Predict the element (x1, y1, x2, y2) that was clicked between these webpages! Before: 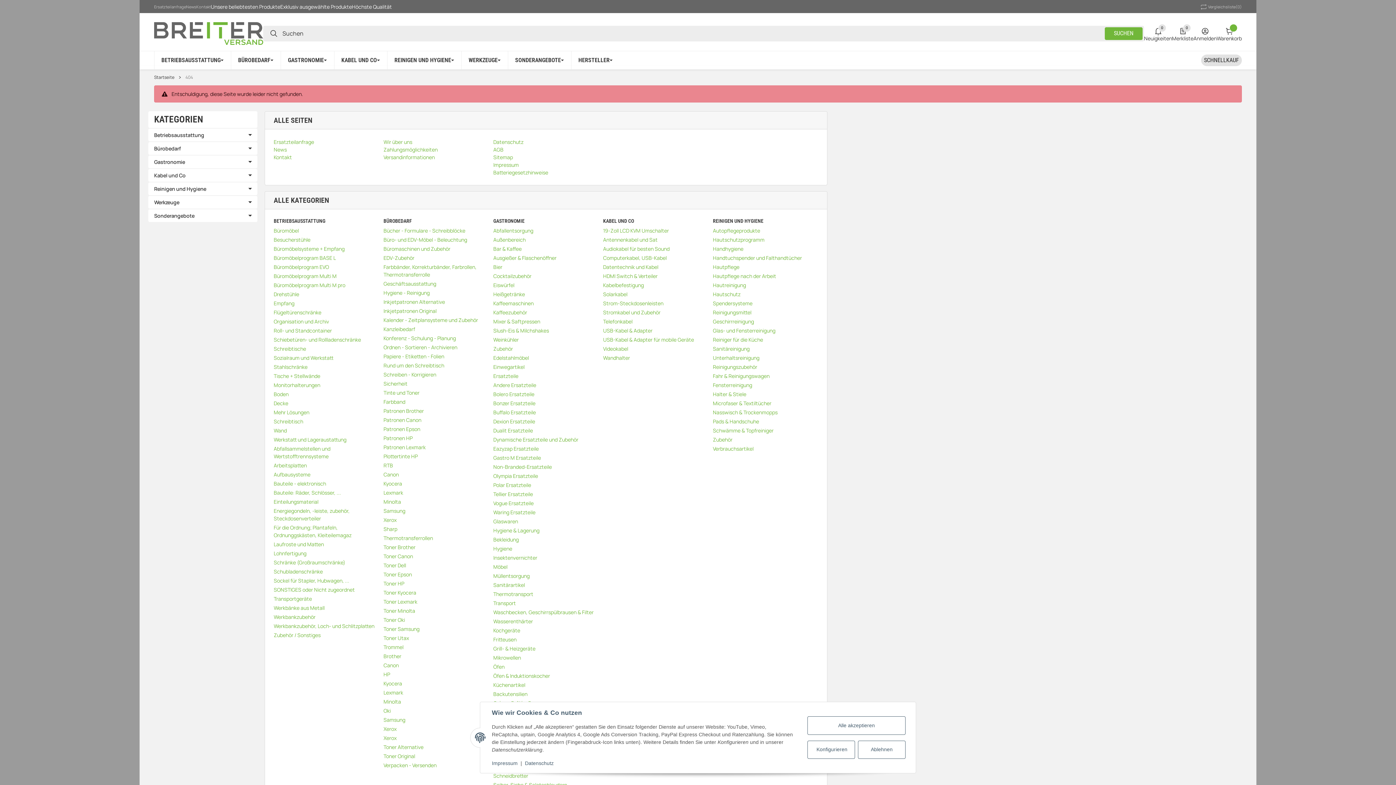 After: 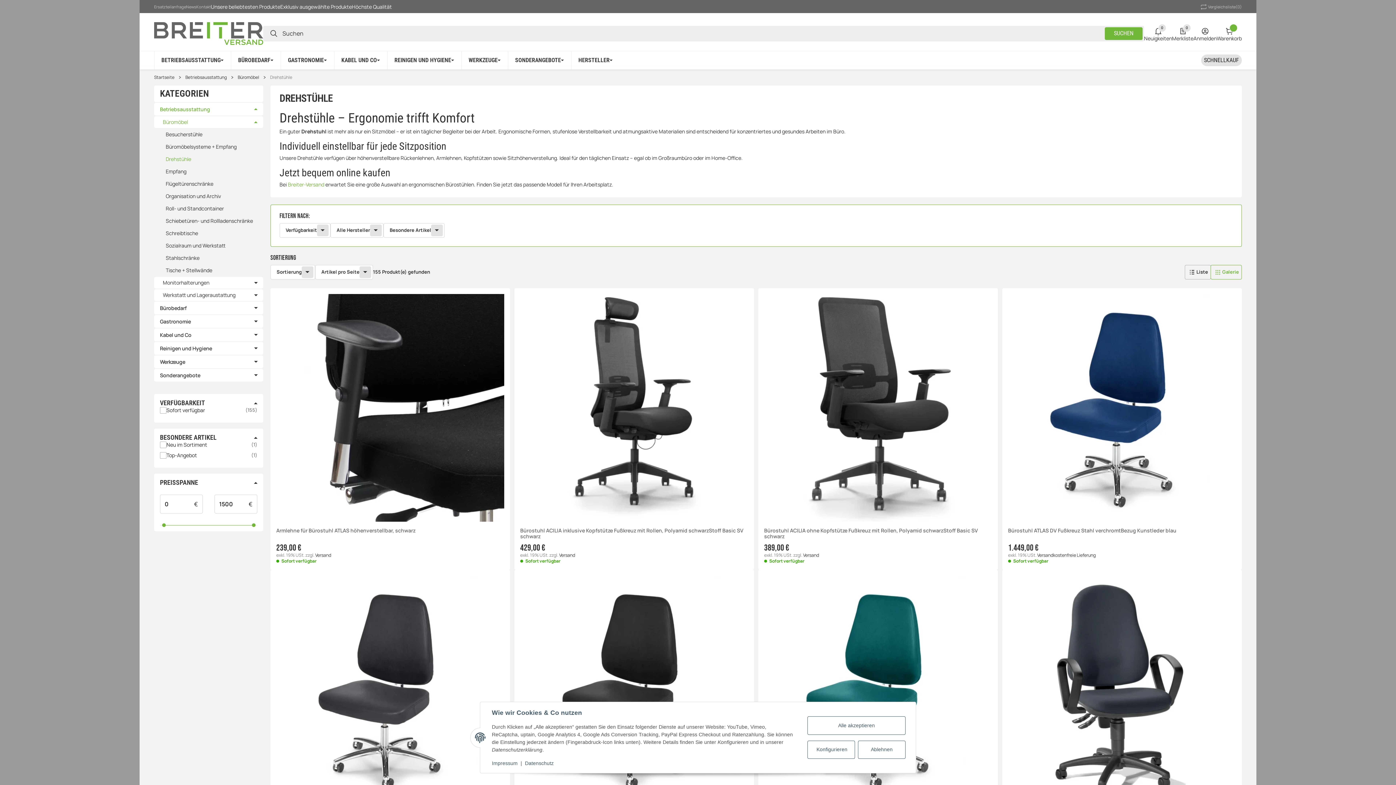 Action: bbox: (273, 290, 379, 298) label: Drehstühle